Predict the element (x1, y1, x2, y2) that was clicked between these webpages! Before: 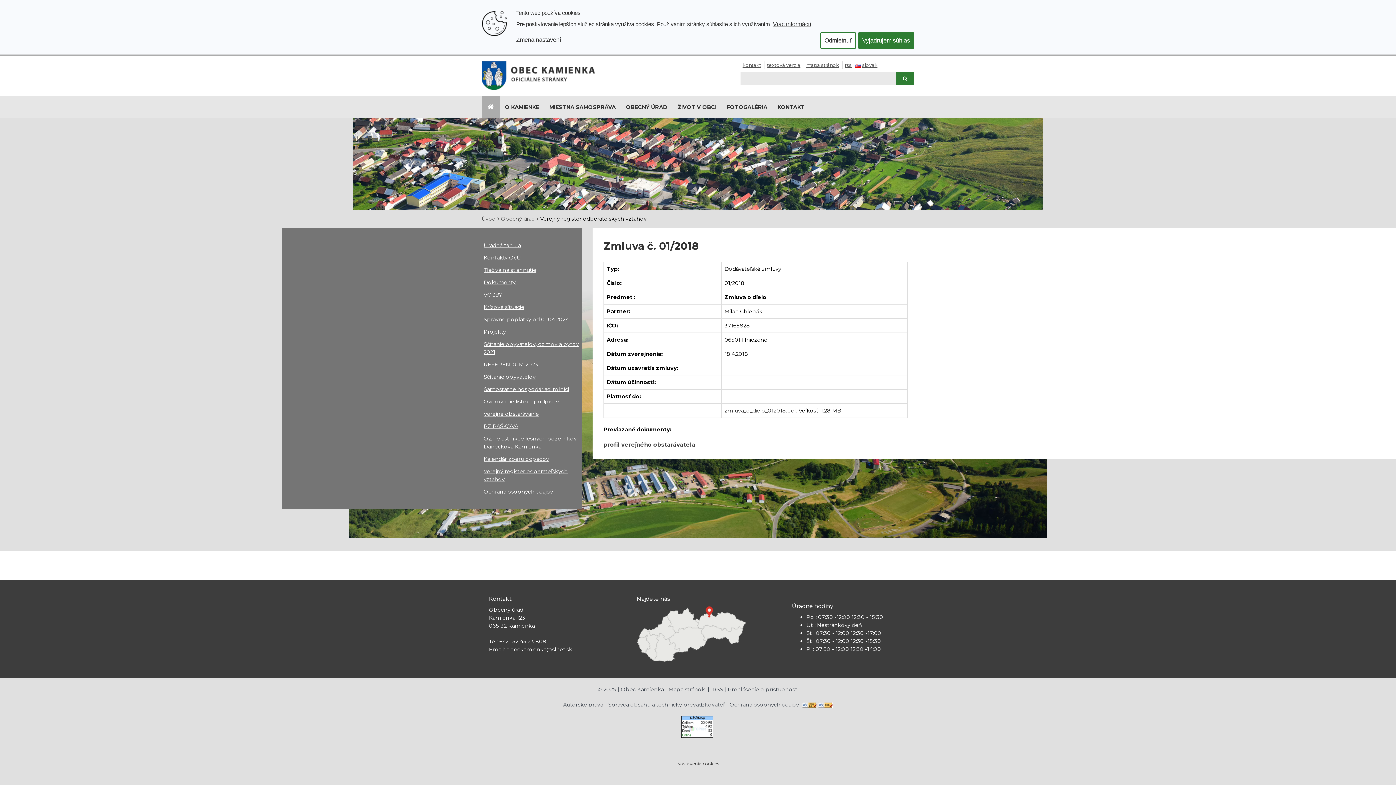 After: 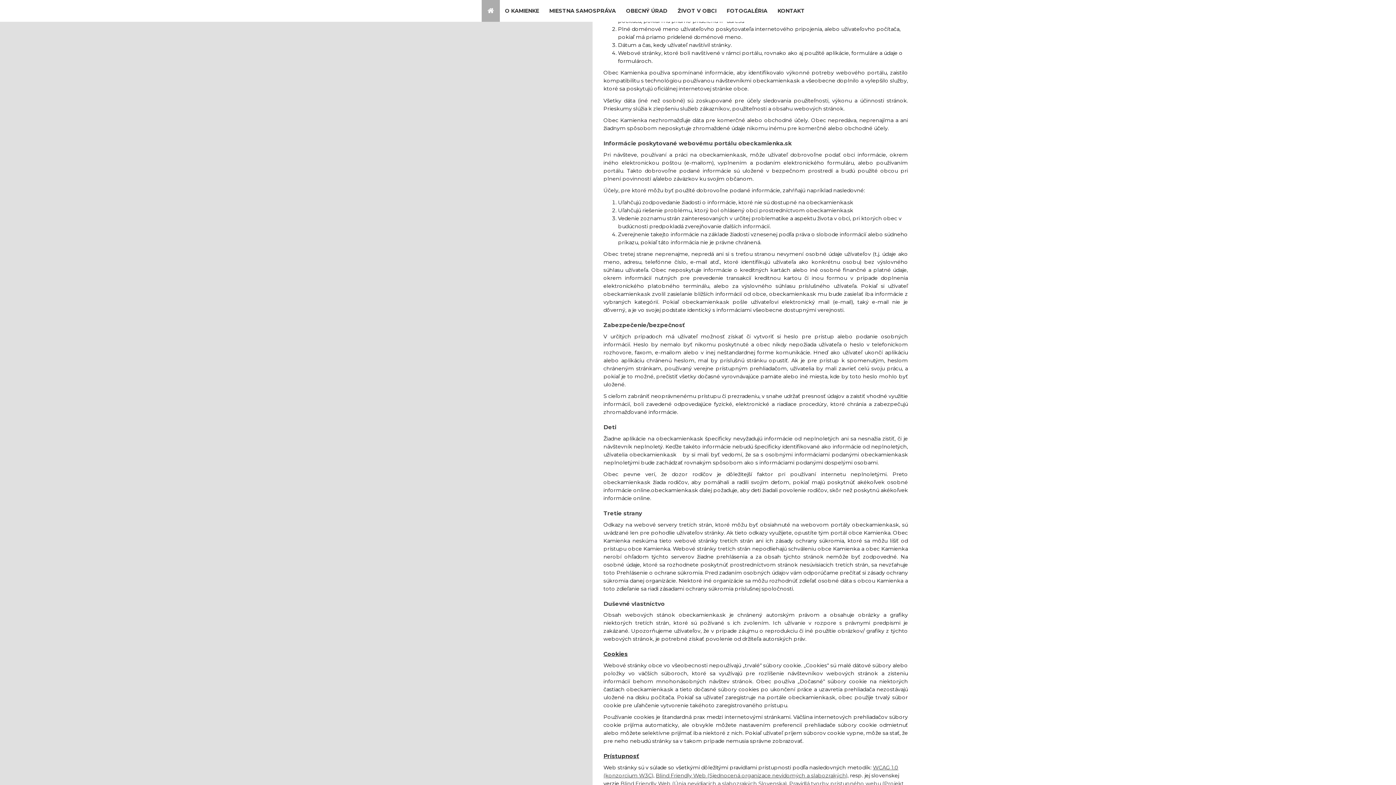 Action: label: Ochrana osobných údajov bbox: (729, 701, 799, 708)